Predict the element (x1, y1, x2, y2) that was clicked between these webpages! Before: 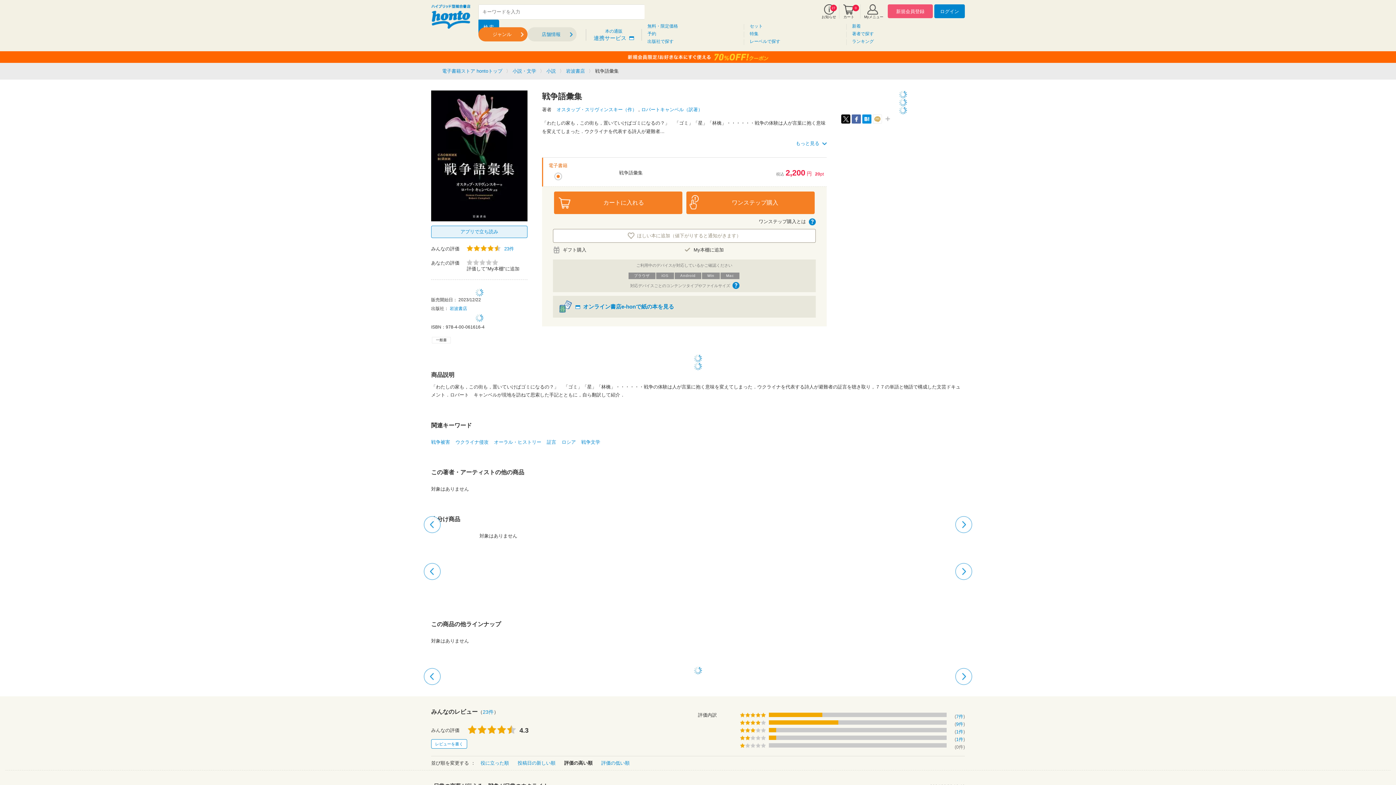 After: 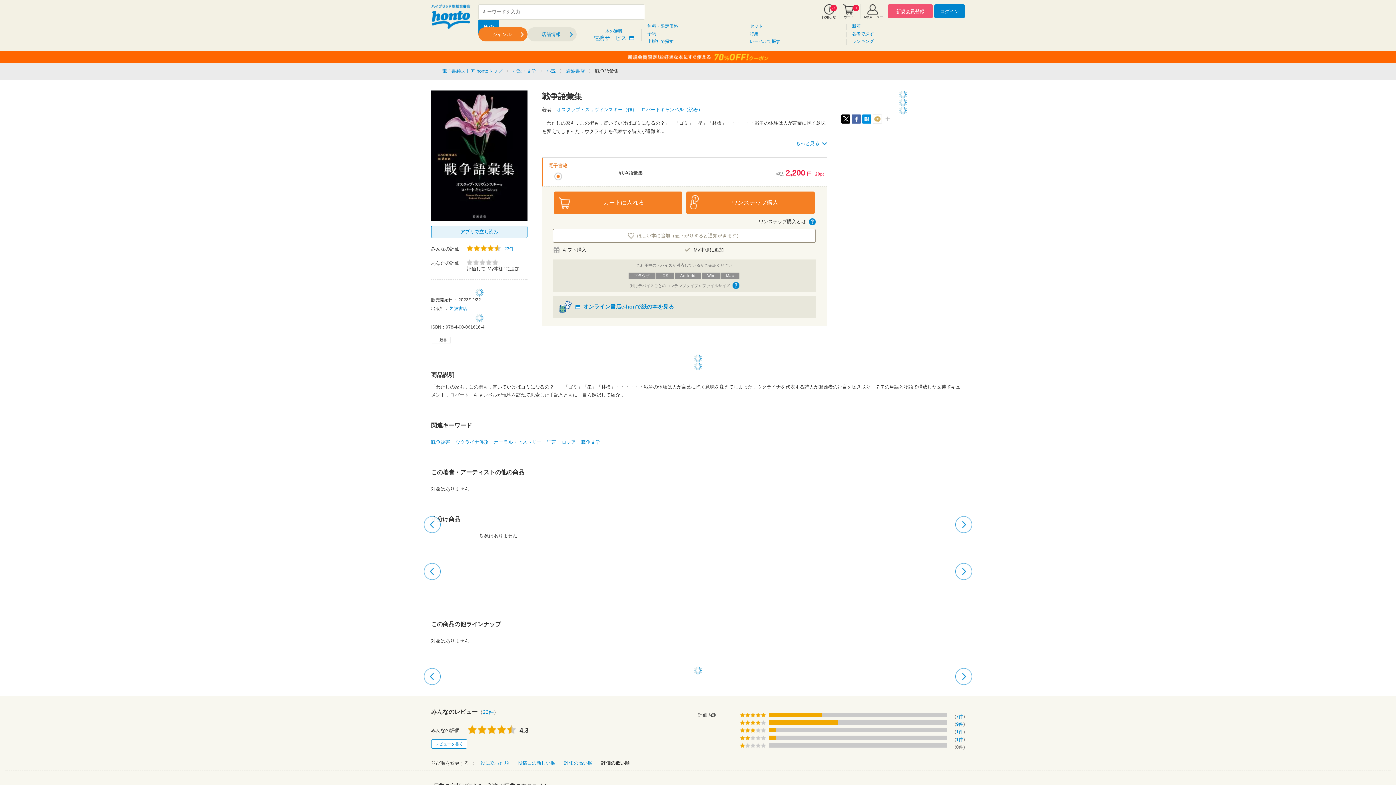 Action: bbox: (601, 760, 629, 766) label: 評価の低い順